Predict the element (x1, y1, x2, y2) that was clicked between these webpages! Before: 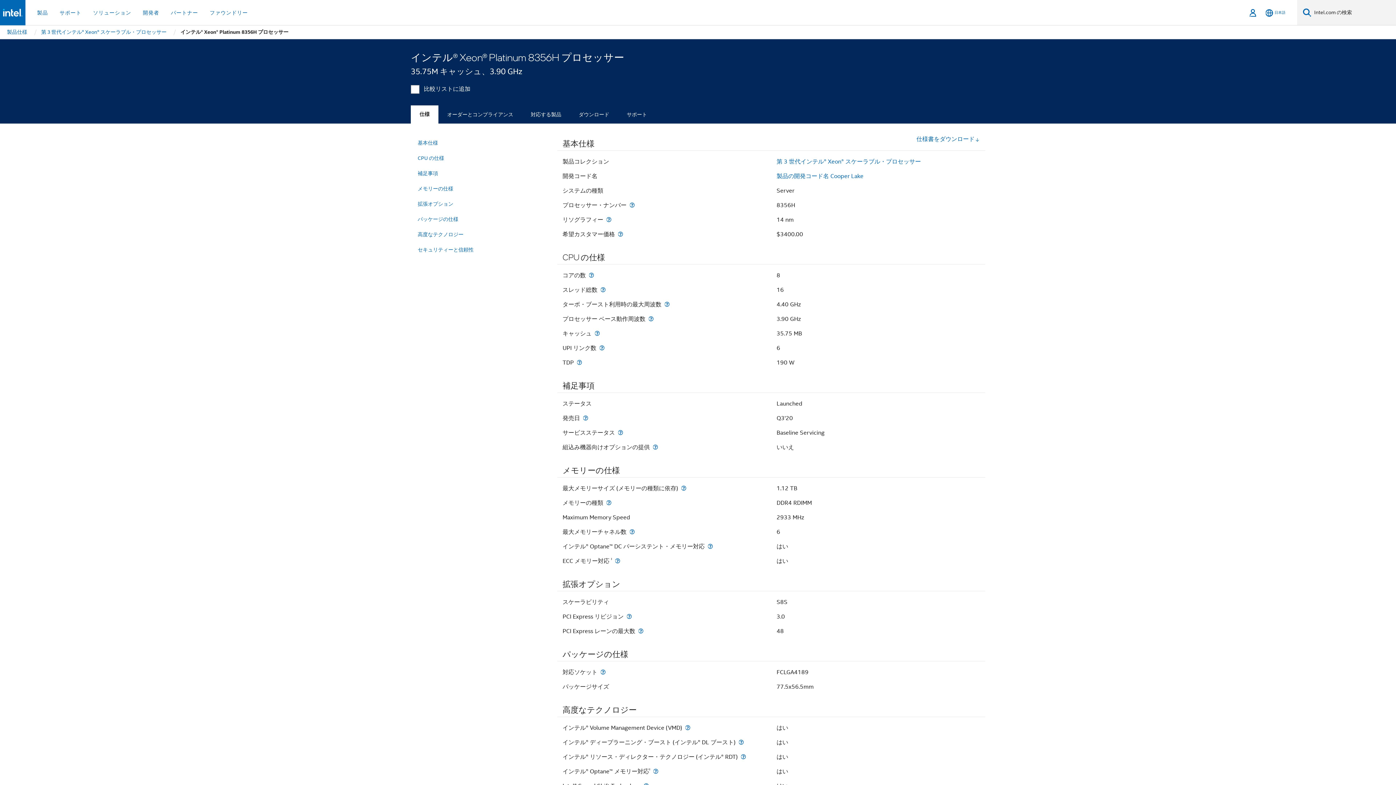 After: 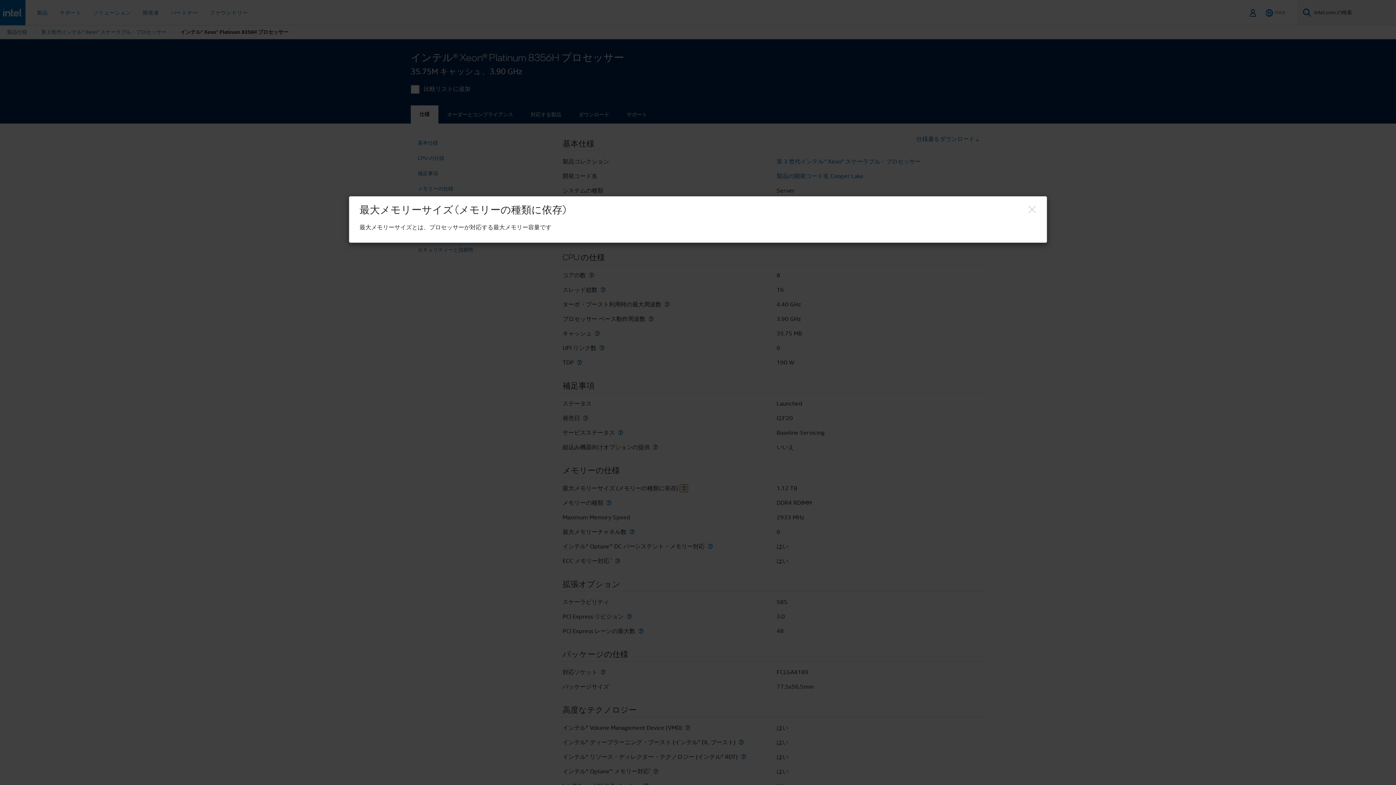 Action: bbox: (679, 485, 687, 491) label: 最大メモリーサイズ (メモリーの種類に依存)